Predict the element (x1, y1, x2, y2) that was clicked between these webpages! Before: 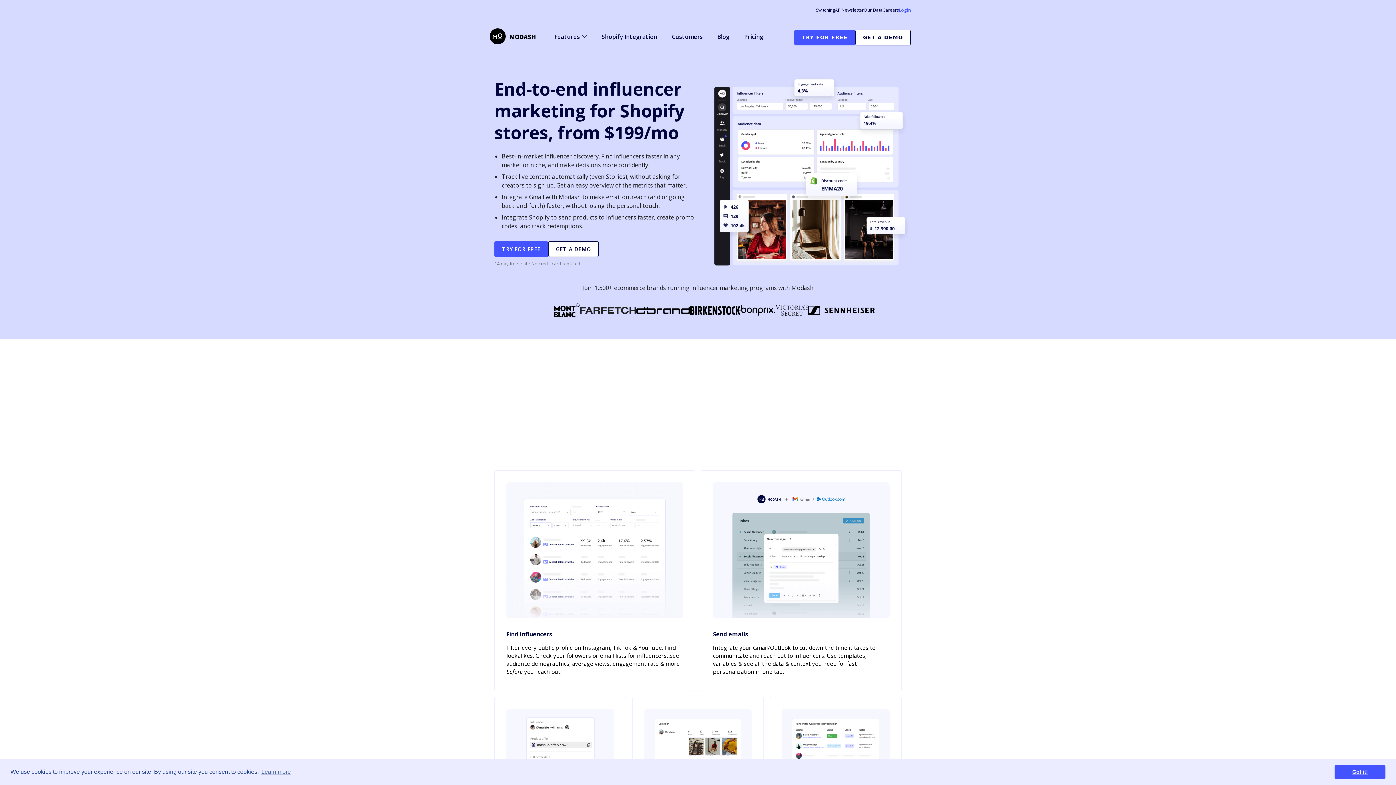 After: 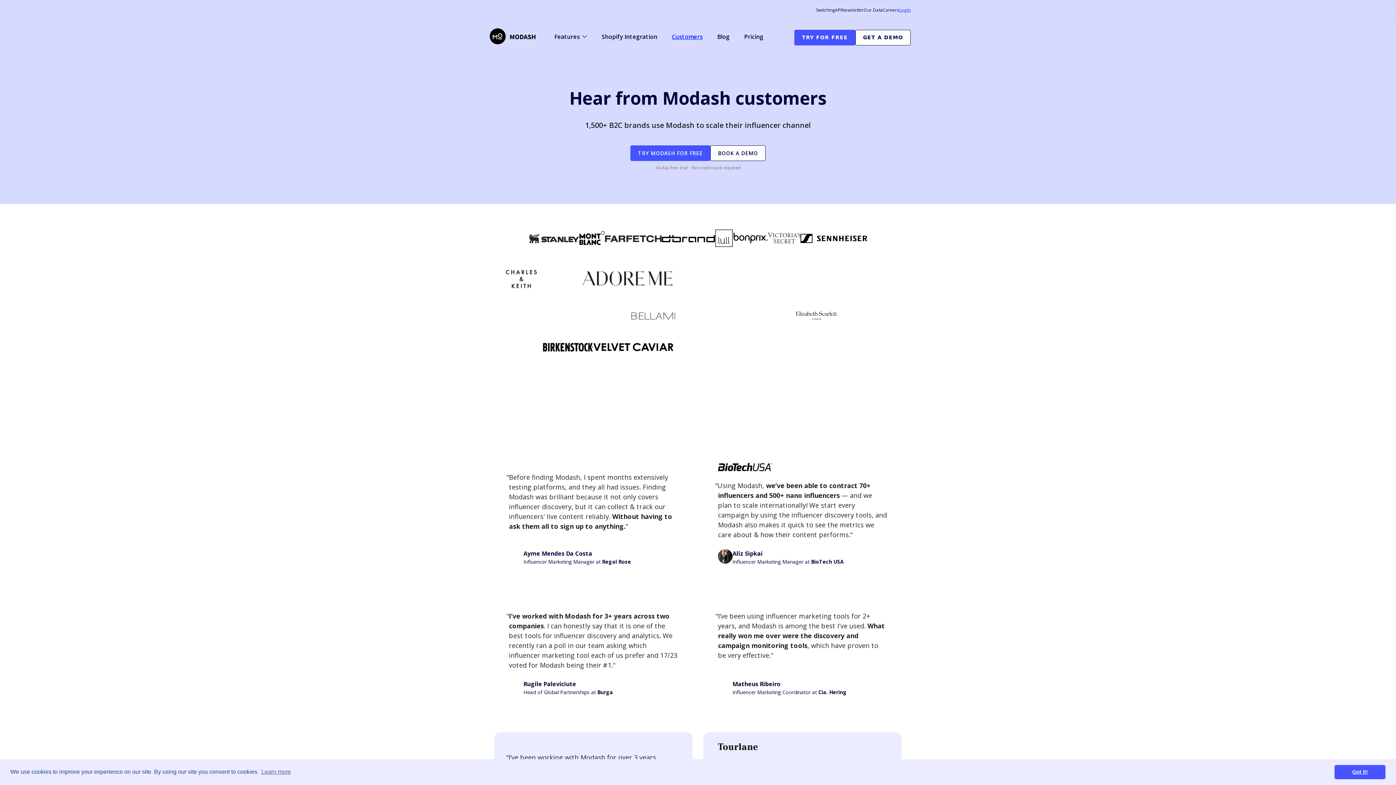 Action: bbox: (672, 33, 702, 40) label: Customers